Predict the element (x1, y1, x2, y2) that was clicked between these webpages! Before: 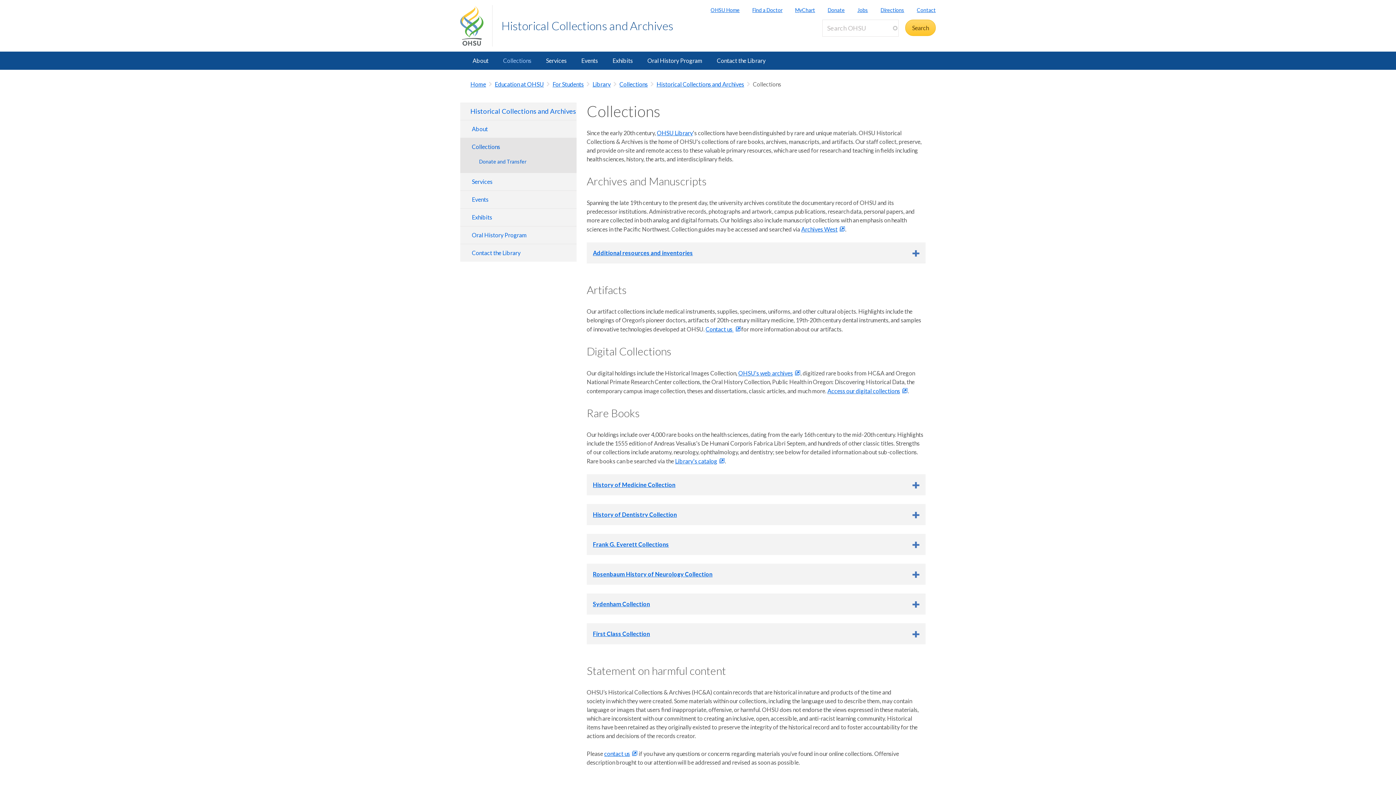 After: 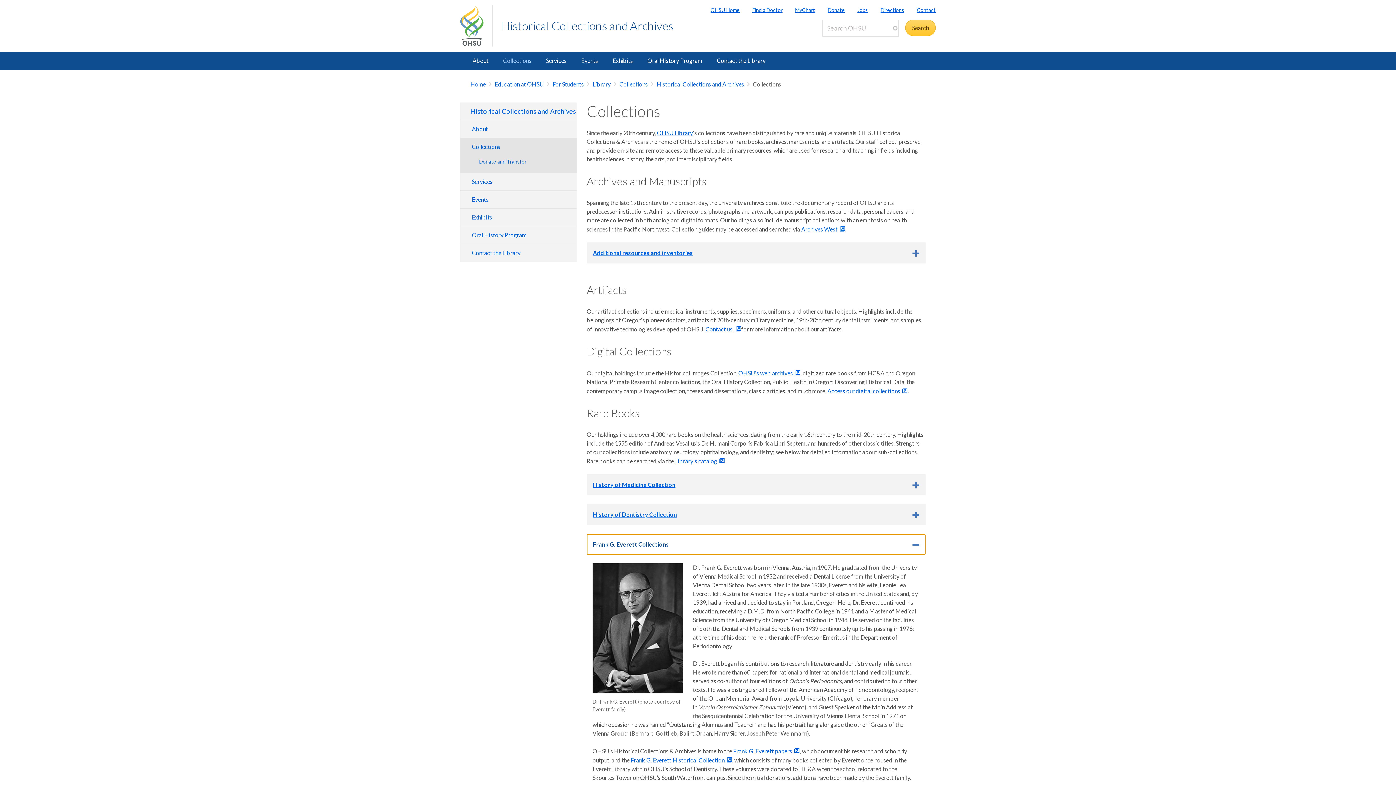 Action: bbox: (586, 534, 925, 555) label: Frank G. Everett Collections